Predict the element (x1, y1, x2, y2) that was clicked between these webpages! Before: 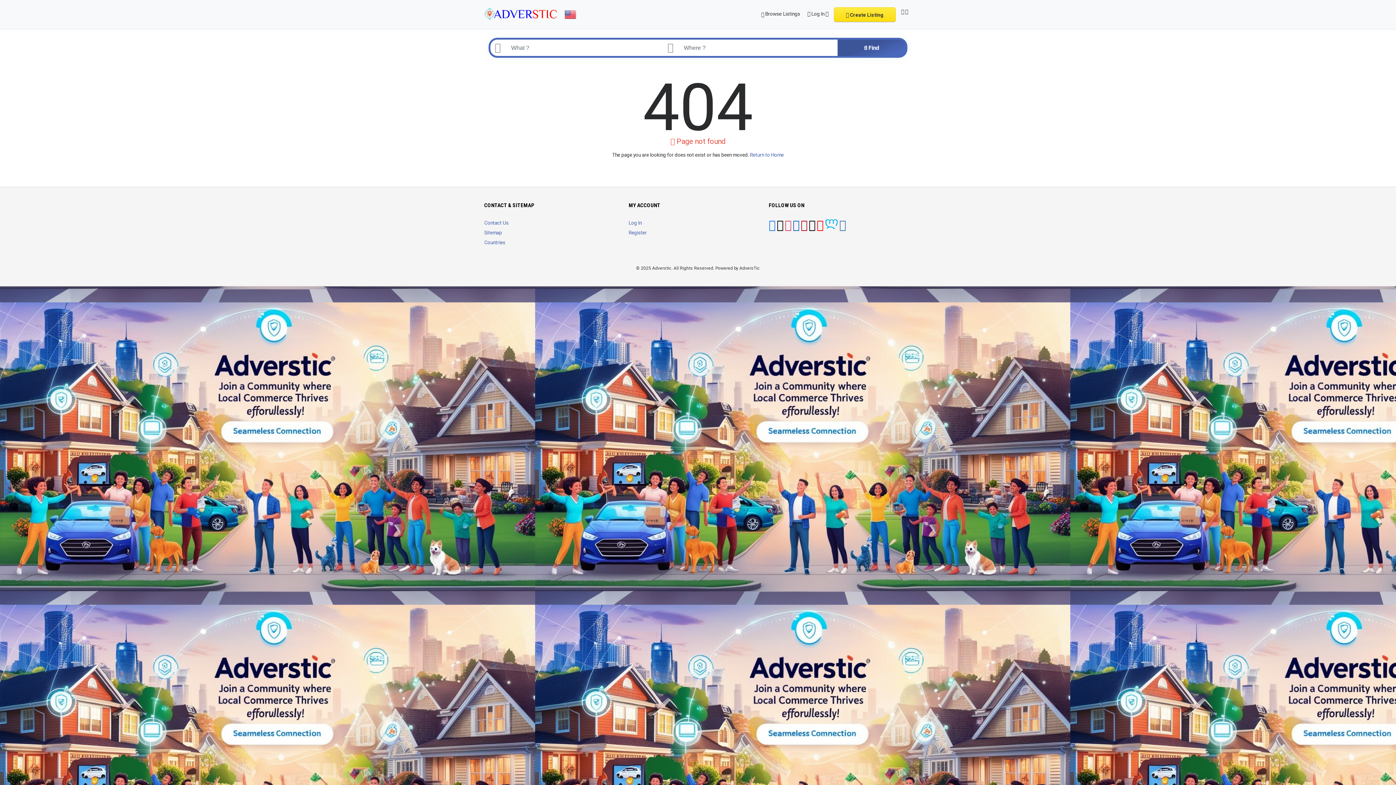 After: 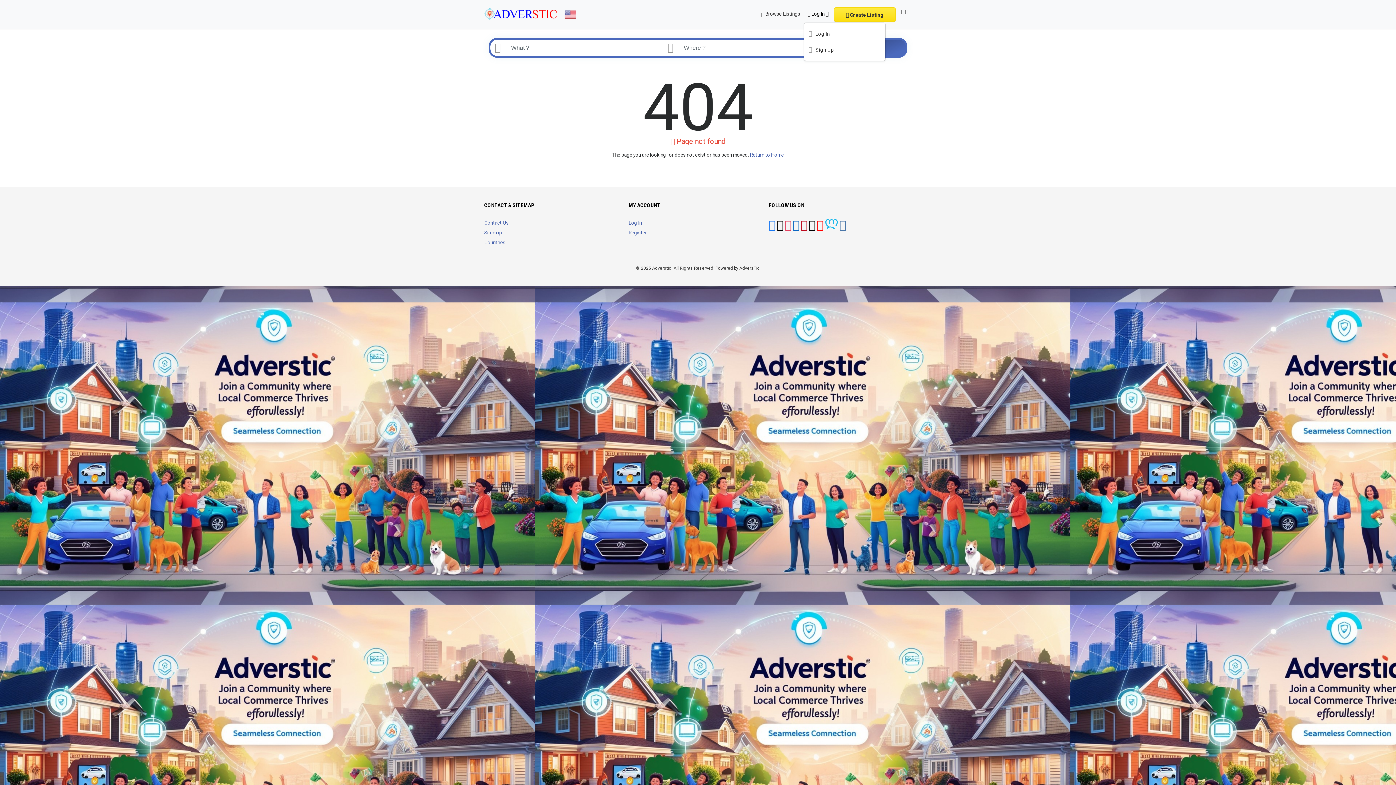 Action: label:  Log In  bbox: (804, 7, 832, 21)